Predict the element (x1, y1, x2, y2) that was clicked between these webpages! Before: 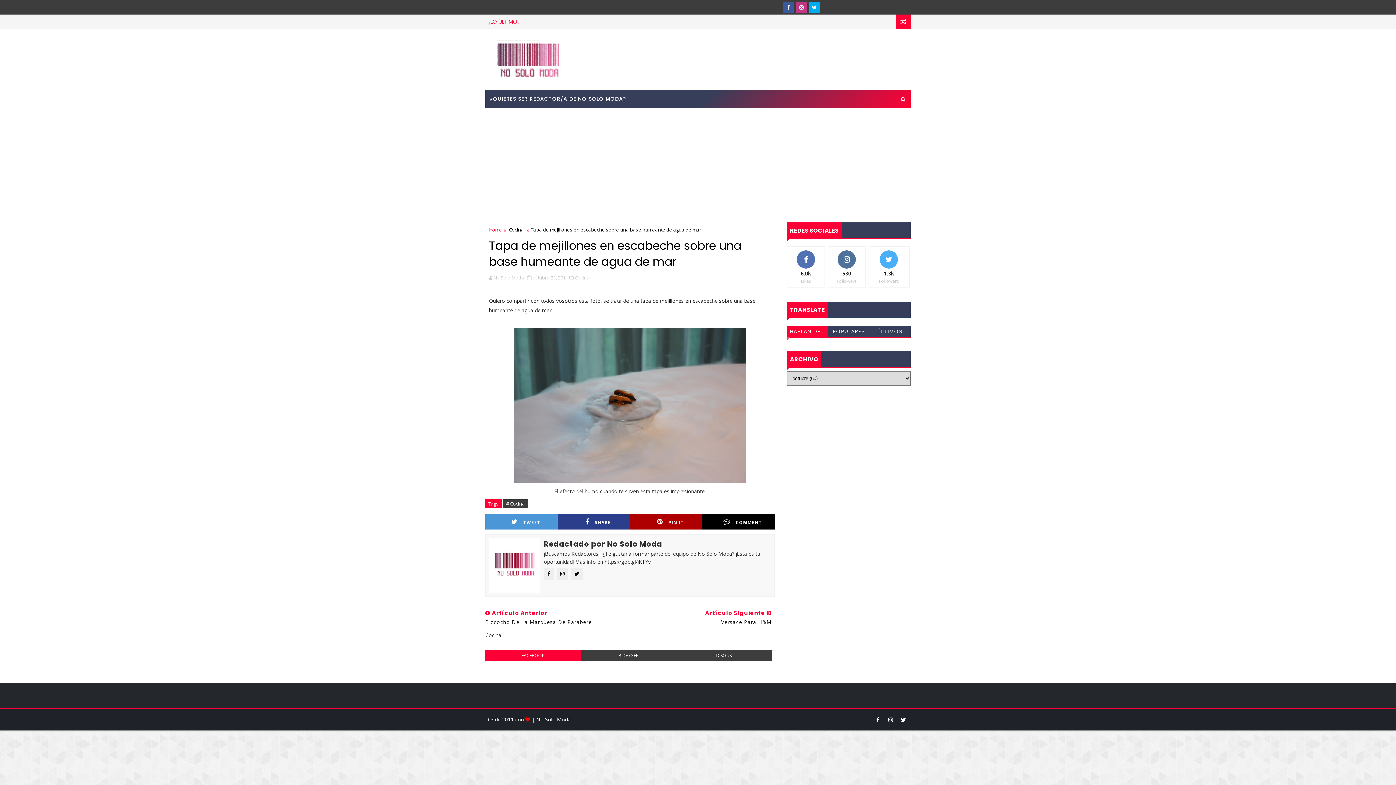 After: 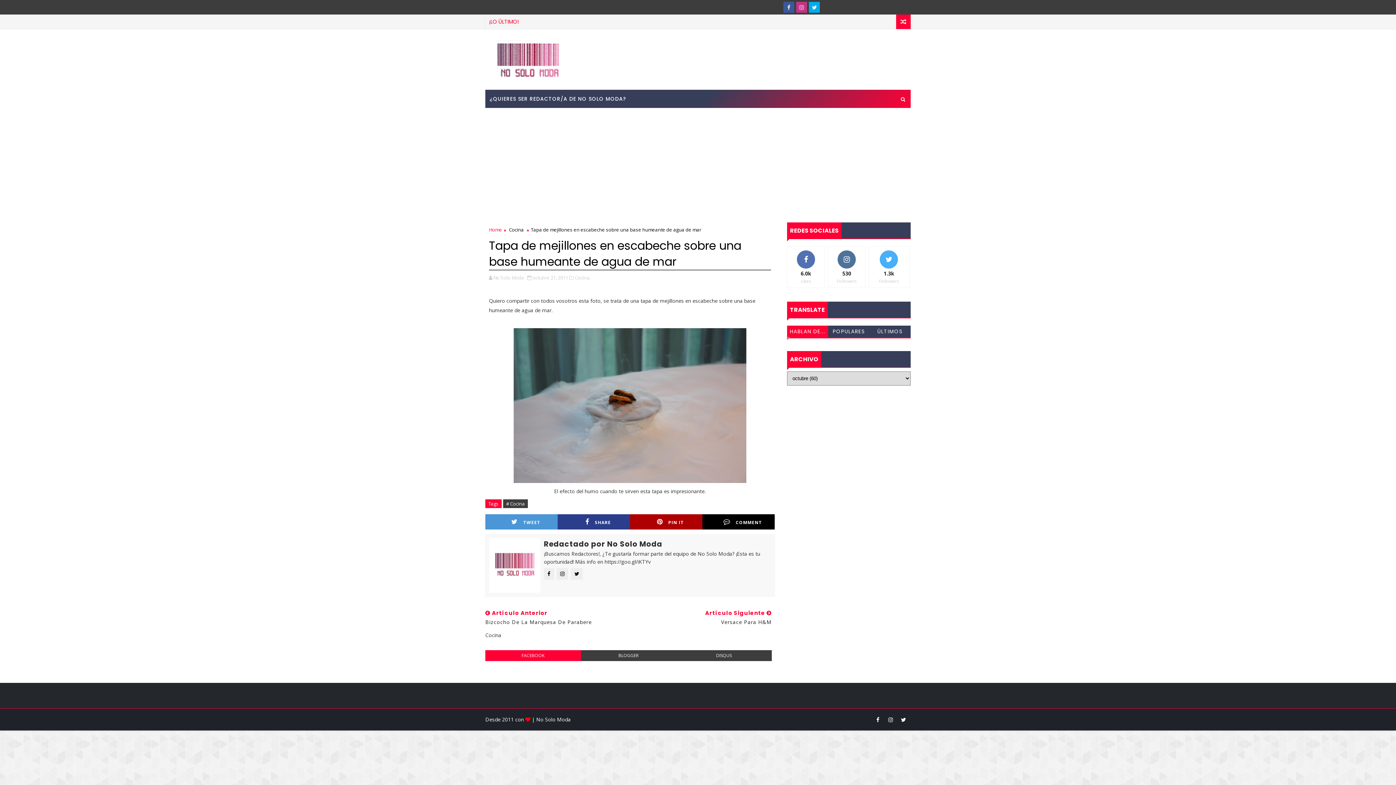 Action: label: HABLAN DE... bbox: (787, 325, 828, 337)